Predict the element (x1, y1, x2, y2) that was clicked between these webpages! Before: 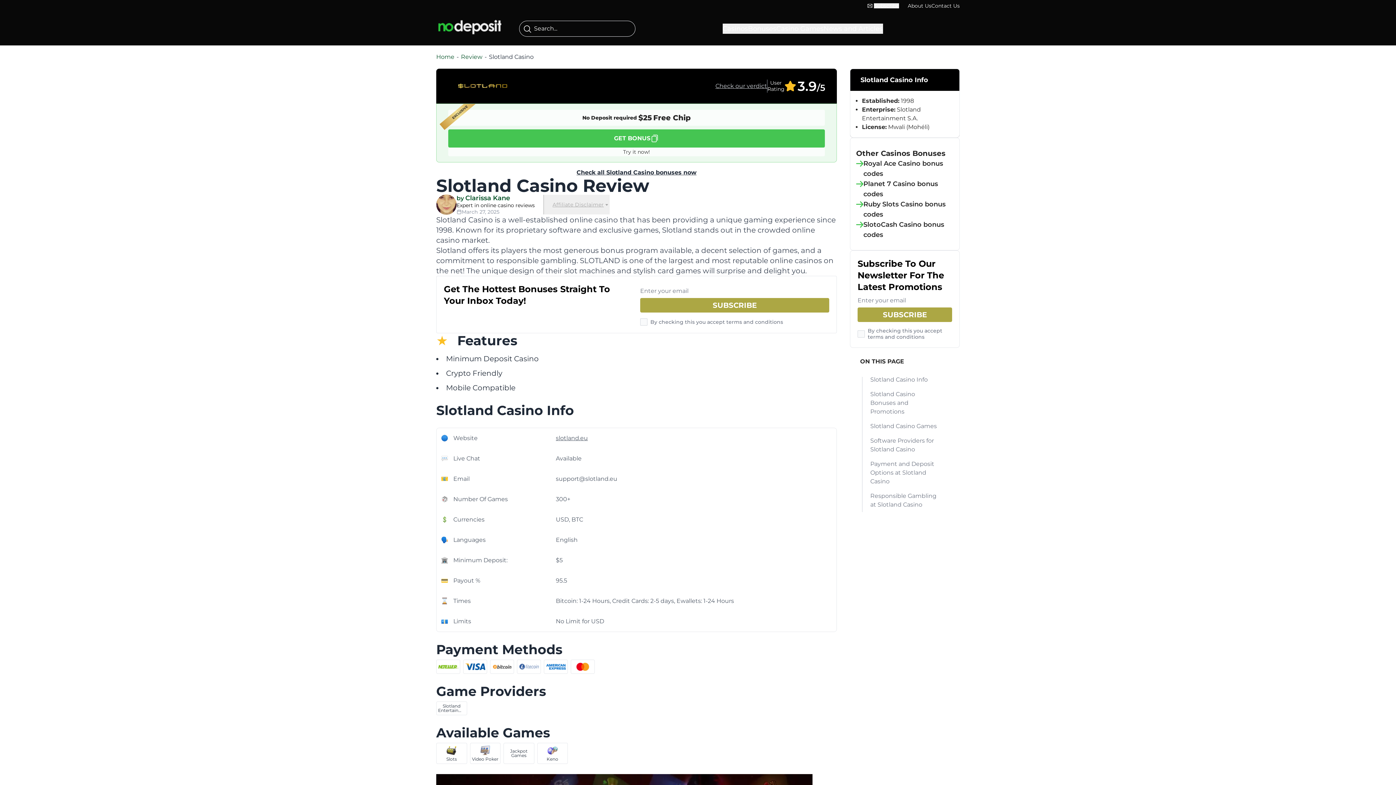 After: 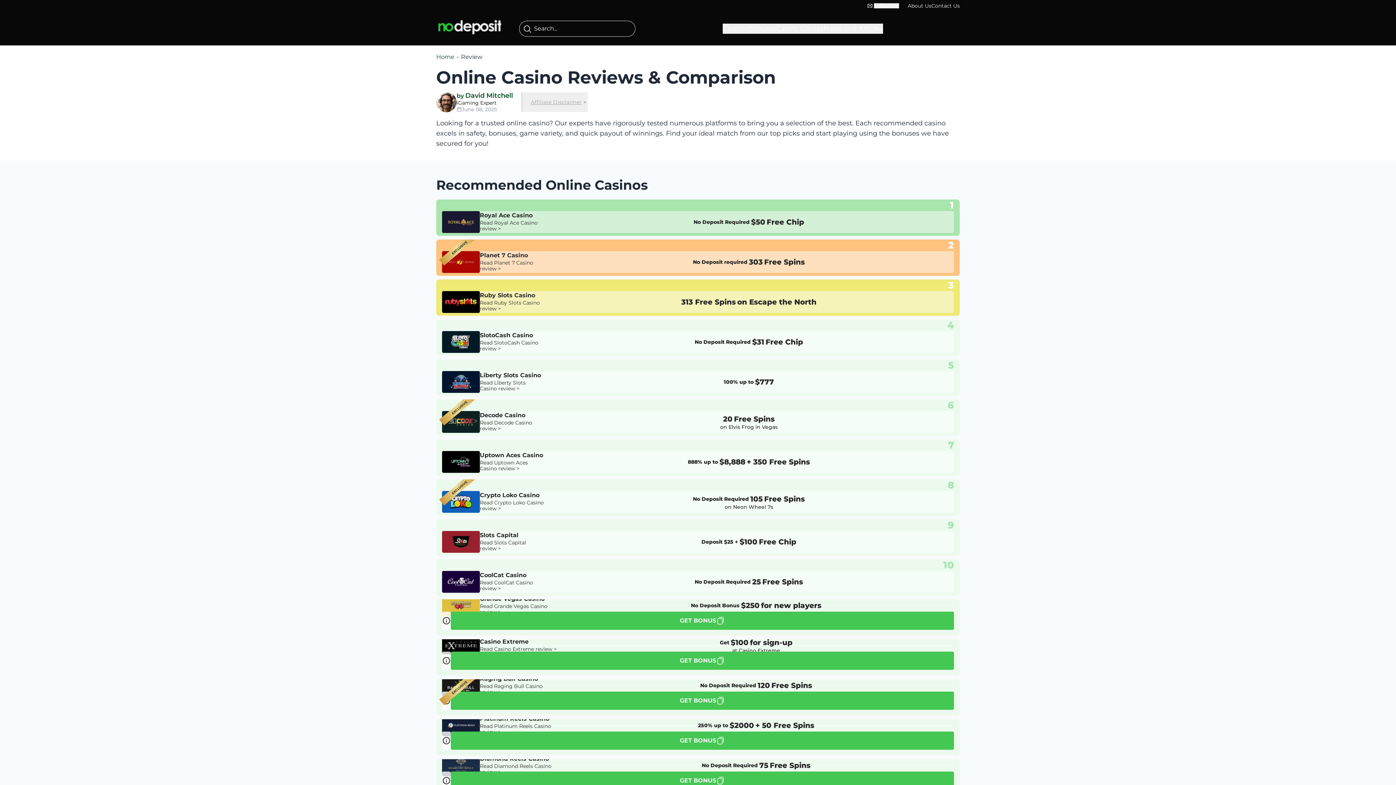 Action: label: Review bbox: (461, 52, 482, 61)